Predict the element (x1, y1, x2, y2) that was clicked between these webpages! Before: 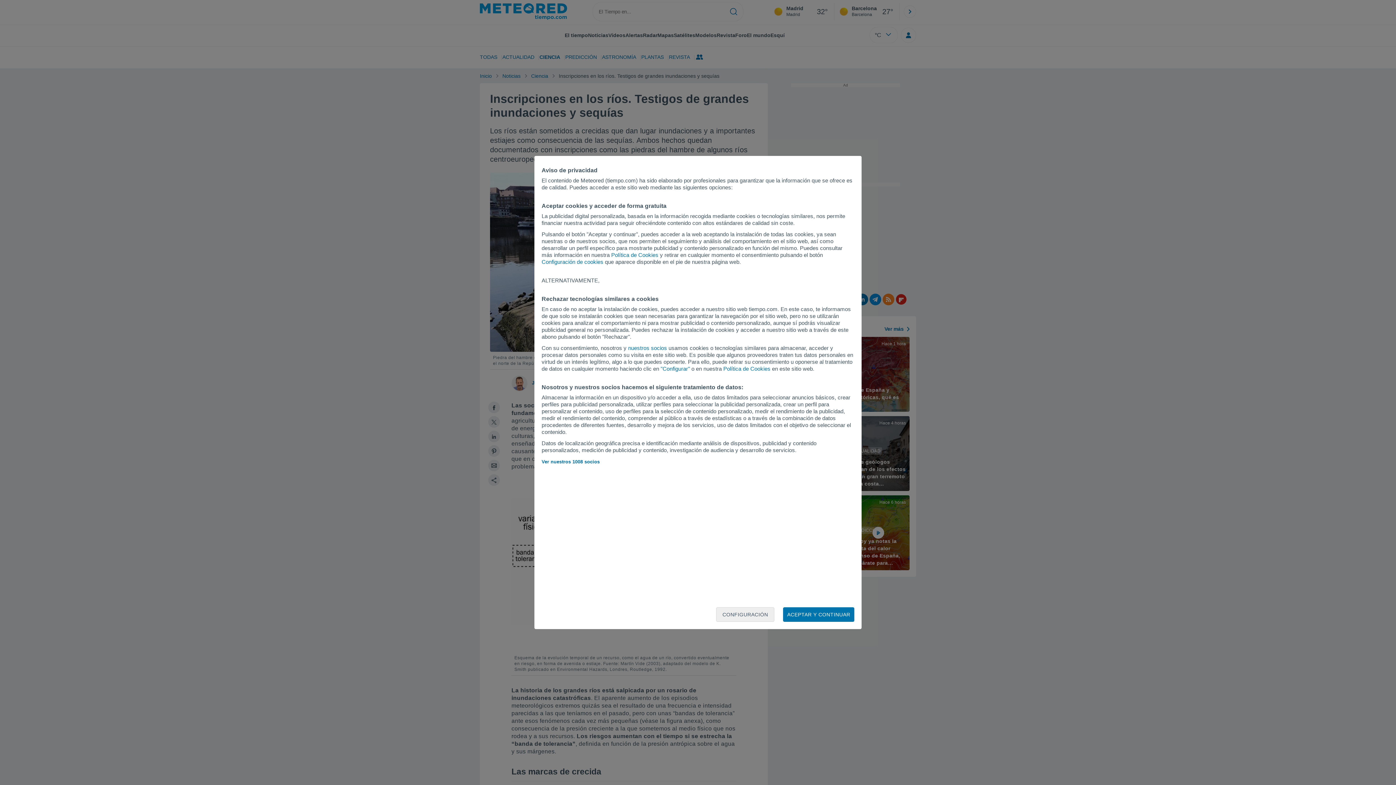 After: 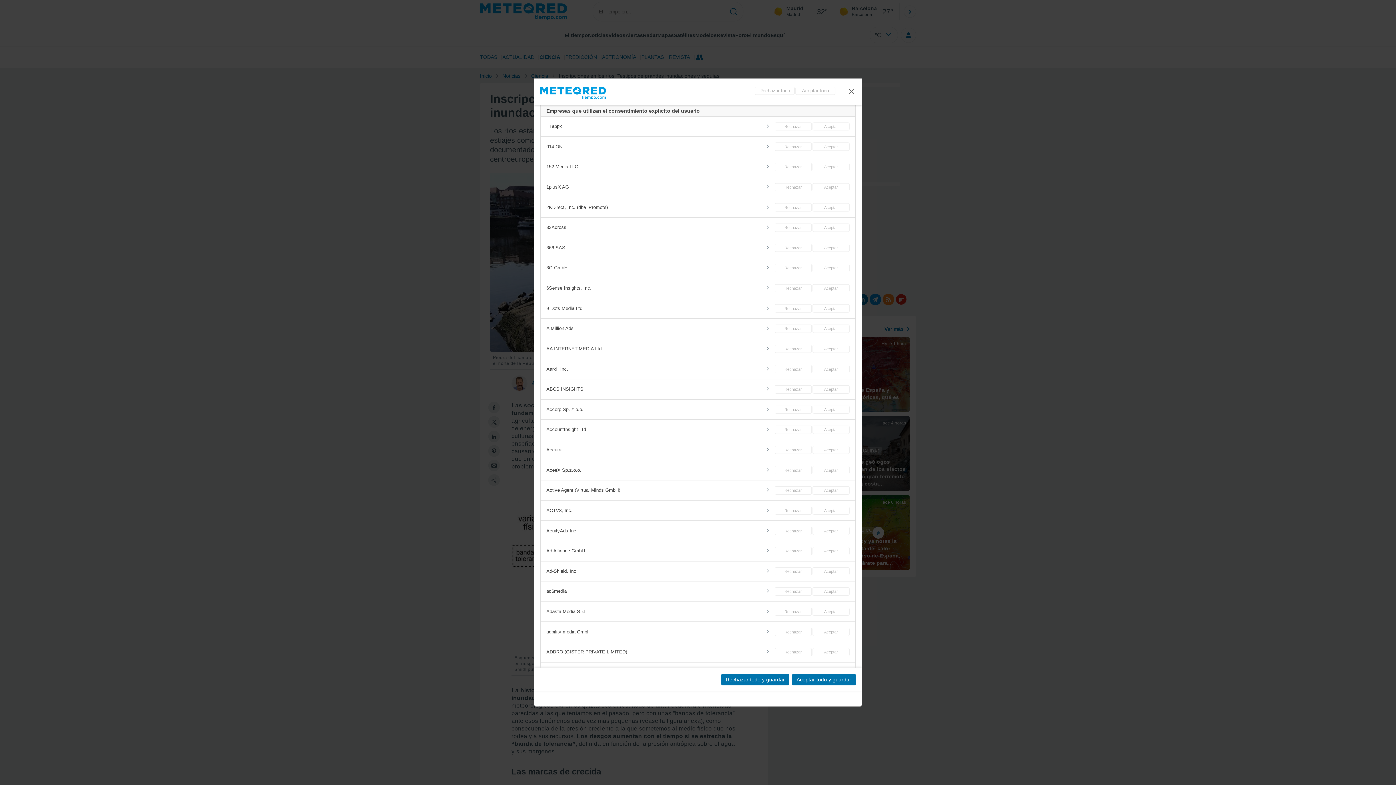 Action: label: Ver nuestros 1008 socios bbox: (541, 459, 599, 464)